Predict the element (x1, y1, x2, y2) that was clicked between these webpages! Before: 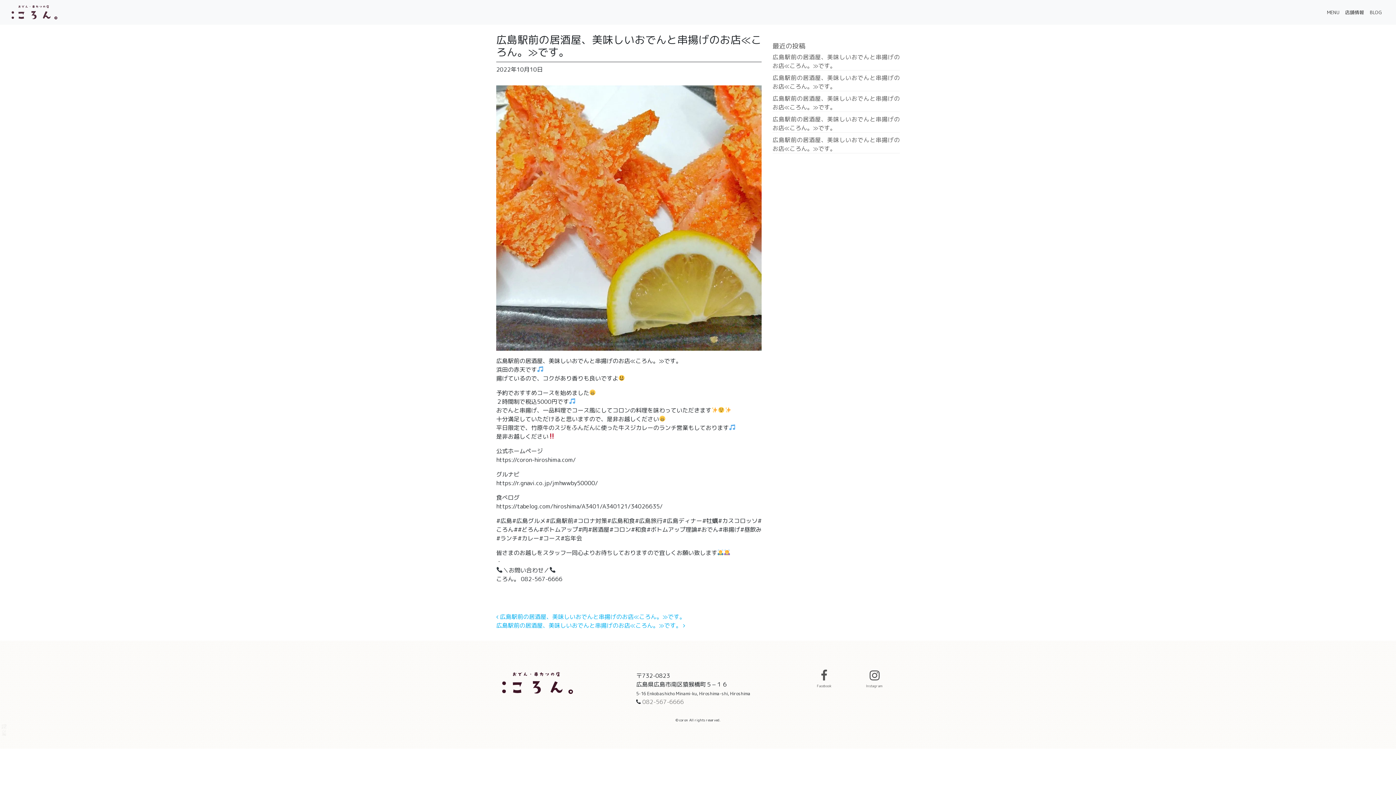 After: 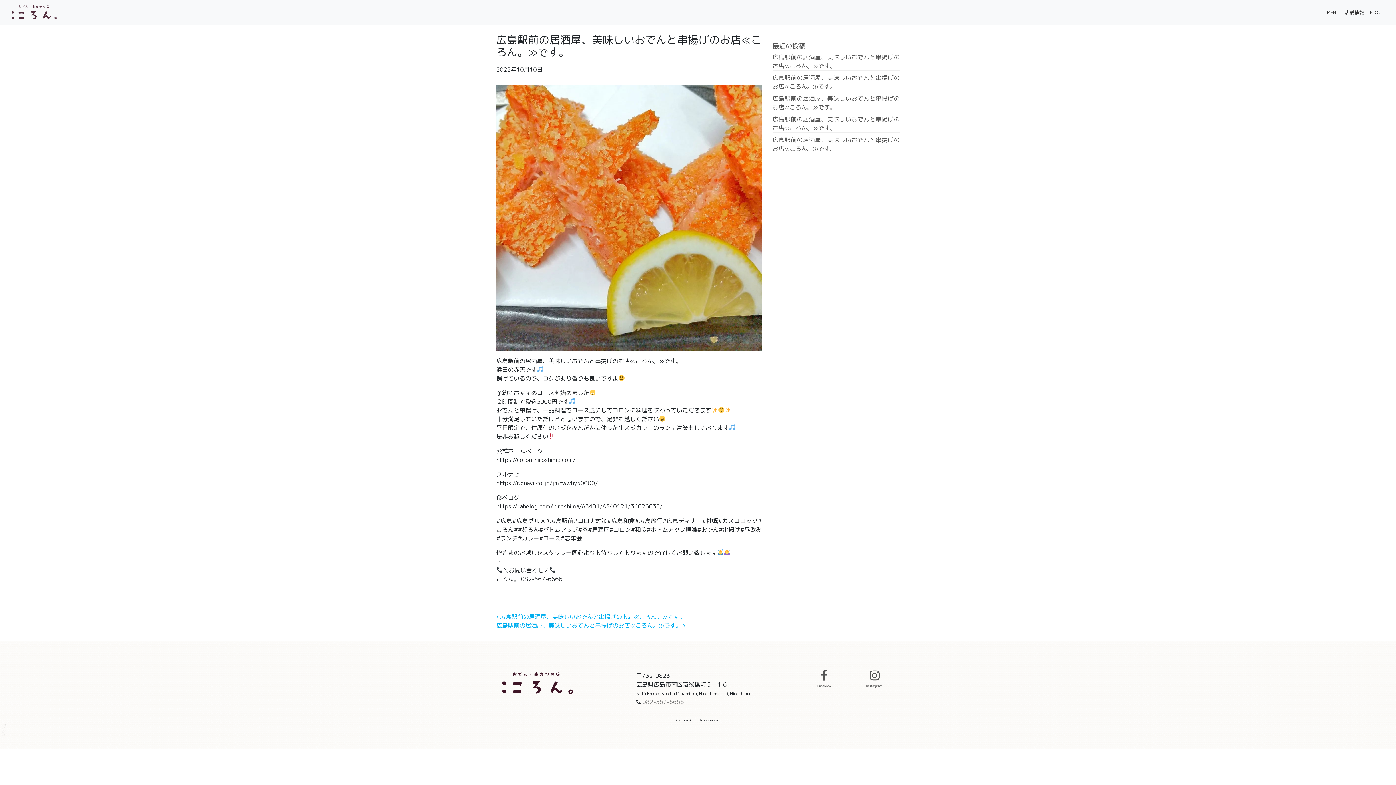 Action: bbox: (804, 670, 844, 696) label: Facebook